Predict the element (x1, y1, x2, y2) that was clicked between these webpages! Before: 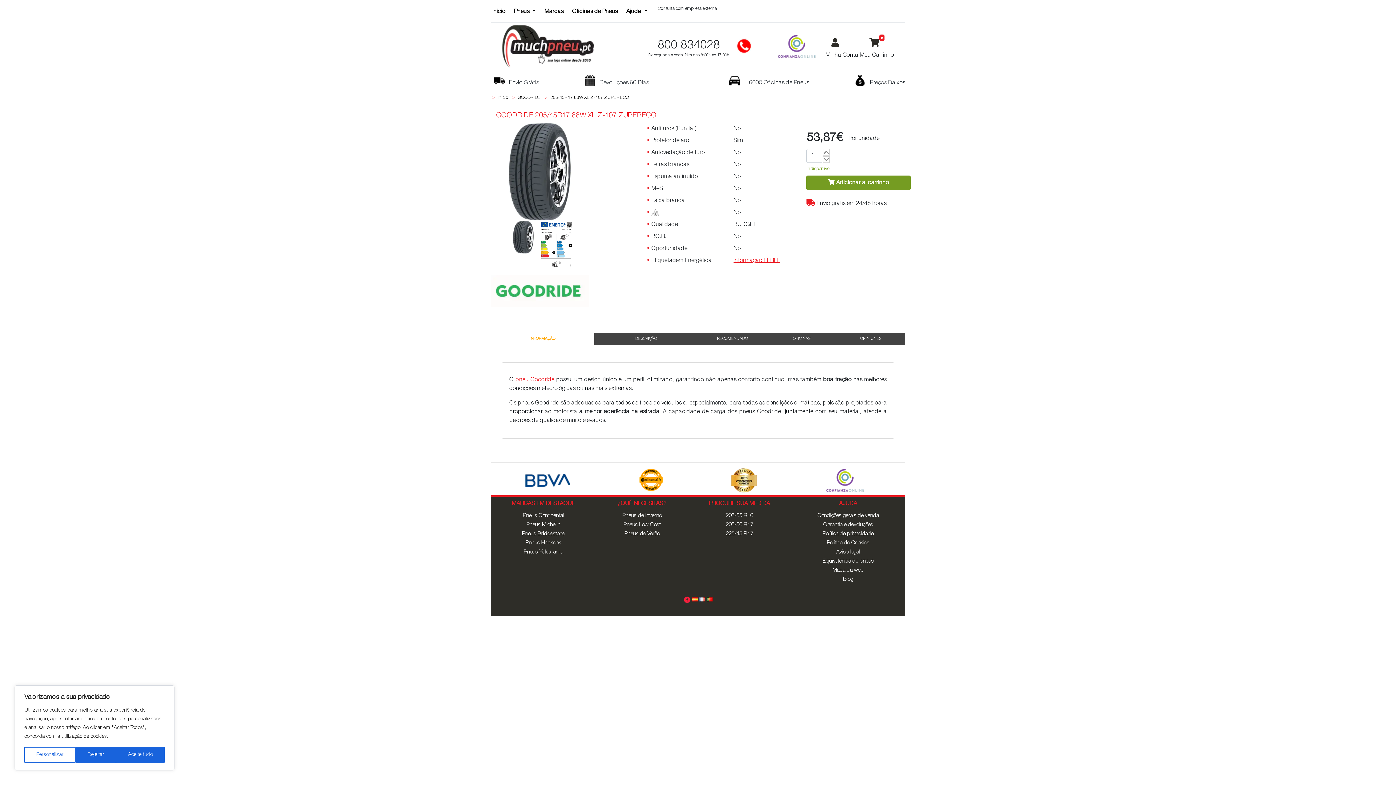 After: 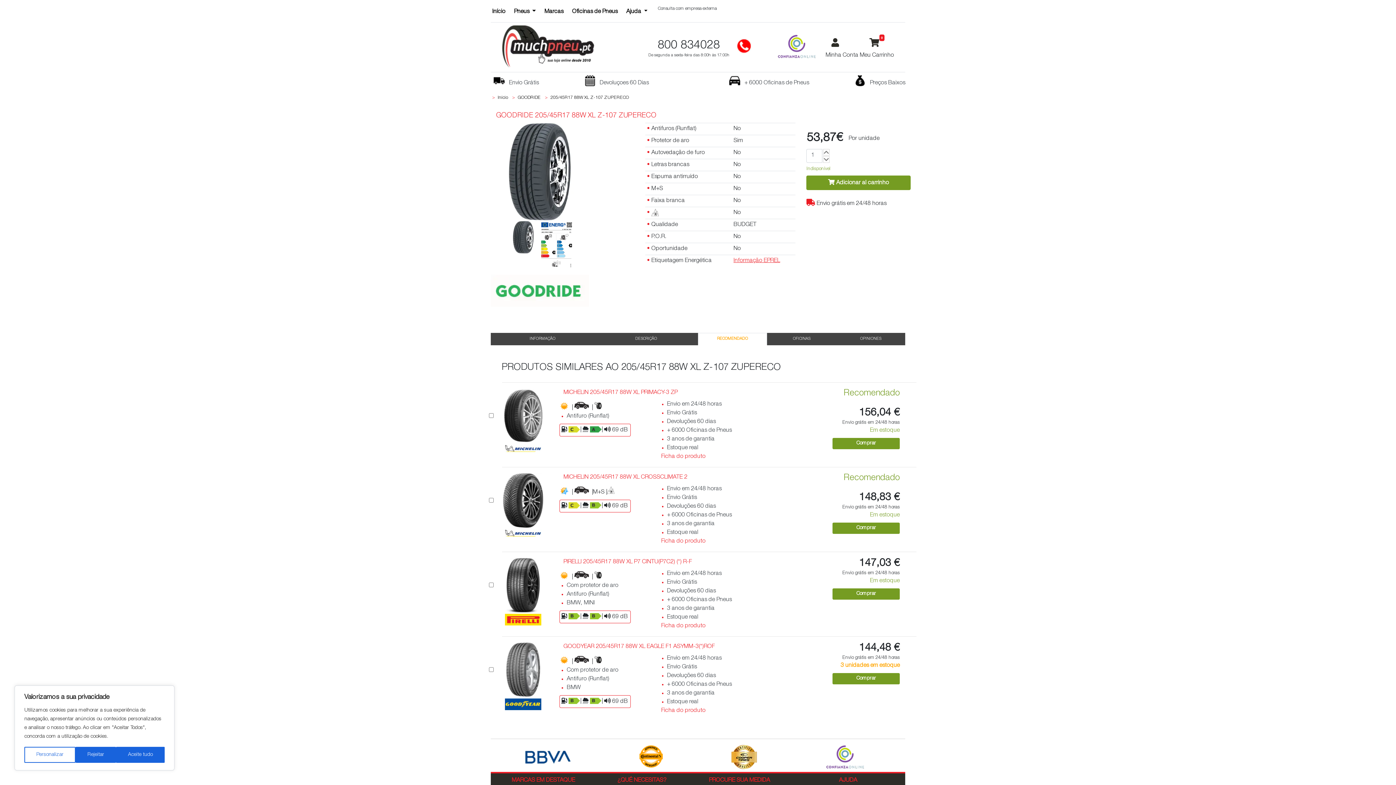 Action: label: RECOMENDADO bbox: (698, 332, 767, 345)